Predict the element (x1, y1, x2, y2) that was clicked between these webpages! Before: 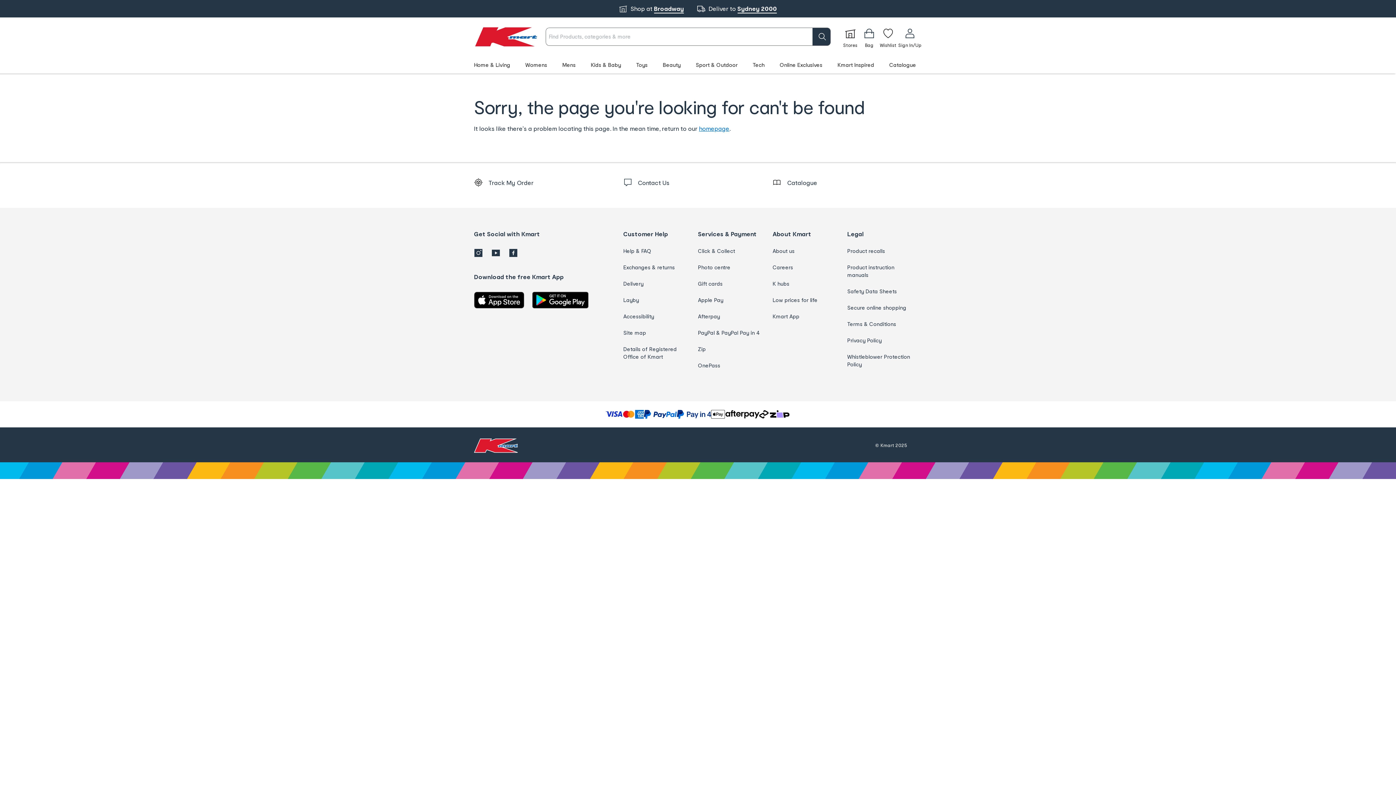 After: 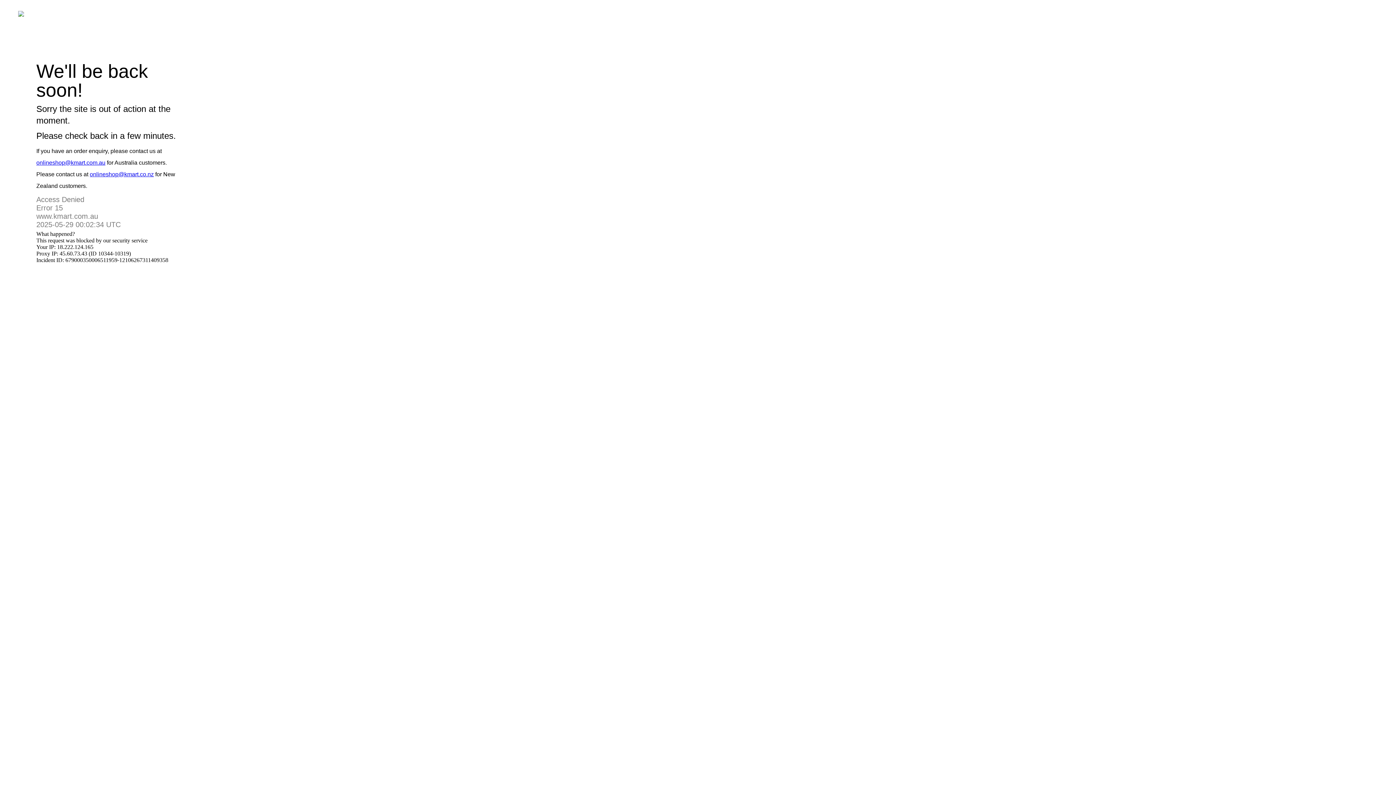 Action: label: PayPal & PayPal Pay in 4 bbox: (698, 328, 764, 336)